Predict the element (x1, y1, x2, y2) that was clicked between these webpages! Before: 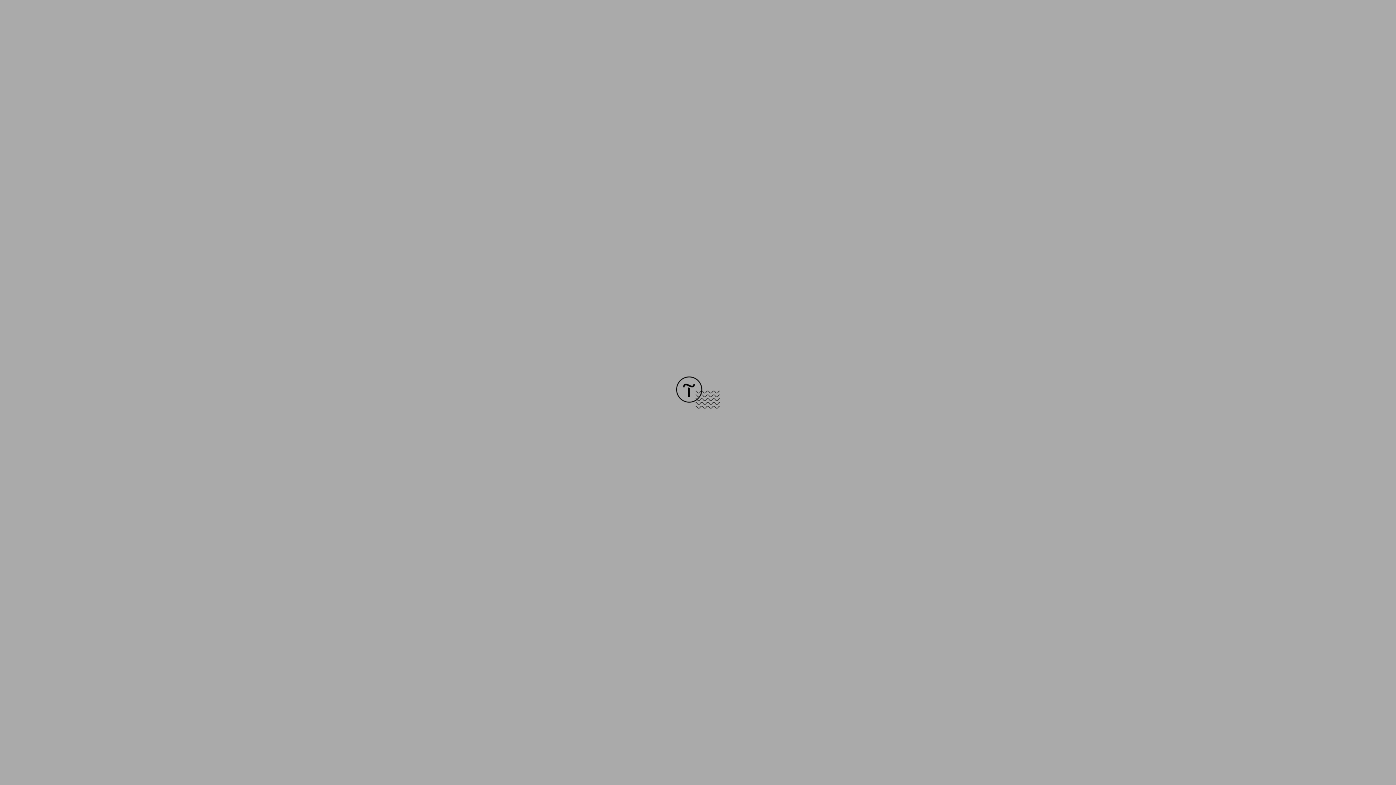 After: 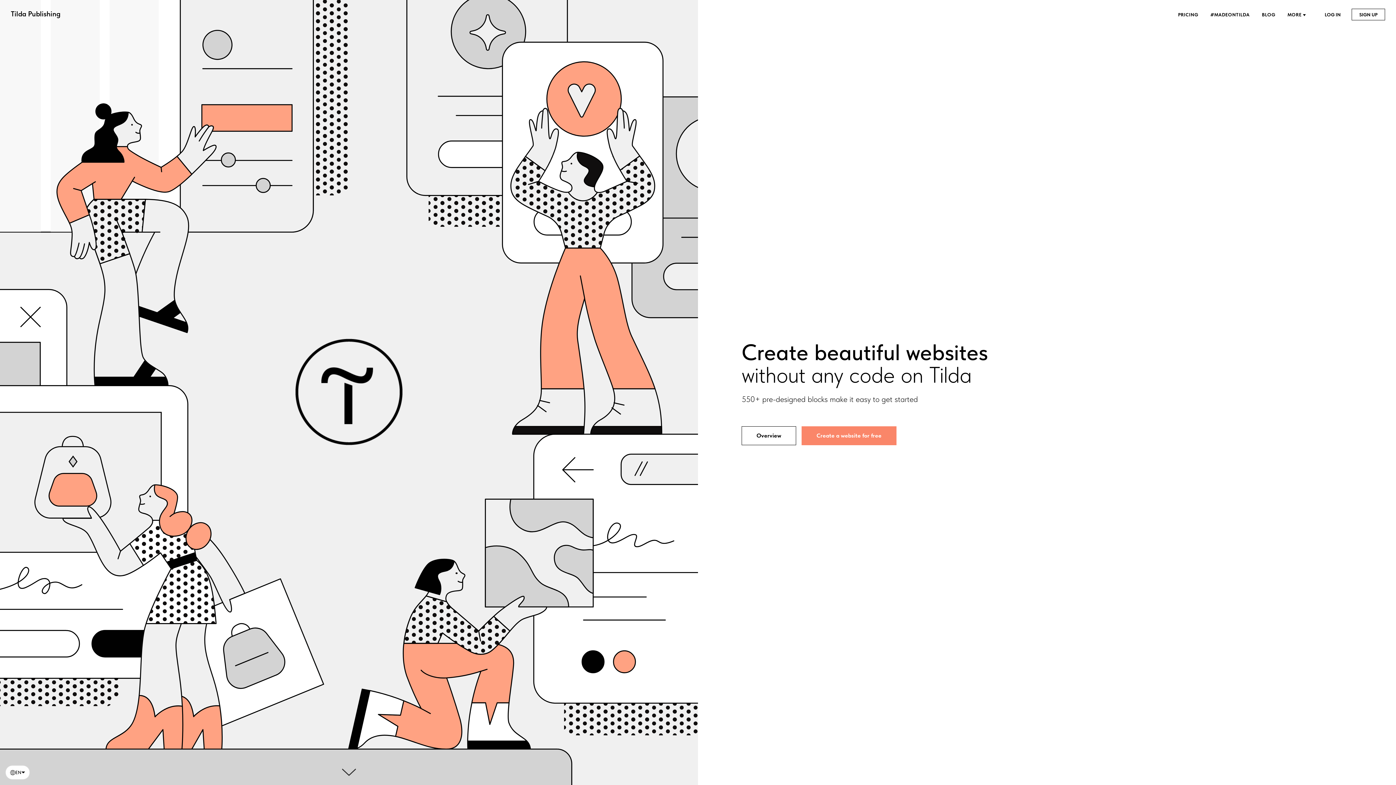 Action: bbox: (676, 403, 720, 409)